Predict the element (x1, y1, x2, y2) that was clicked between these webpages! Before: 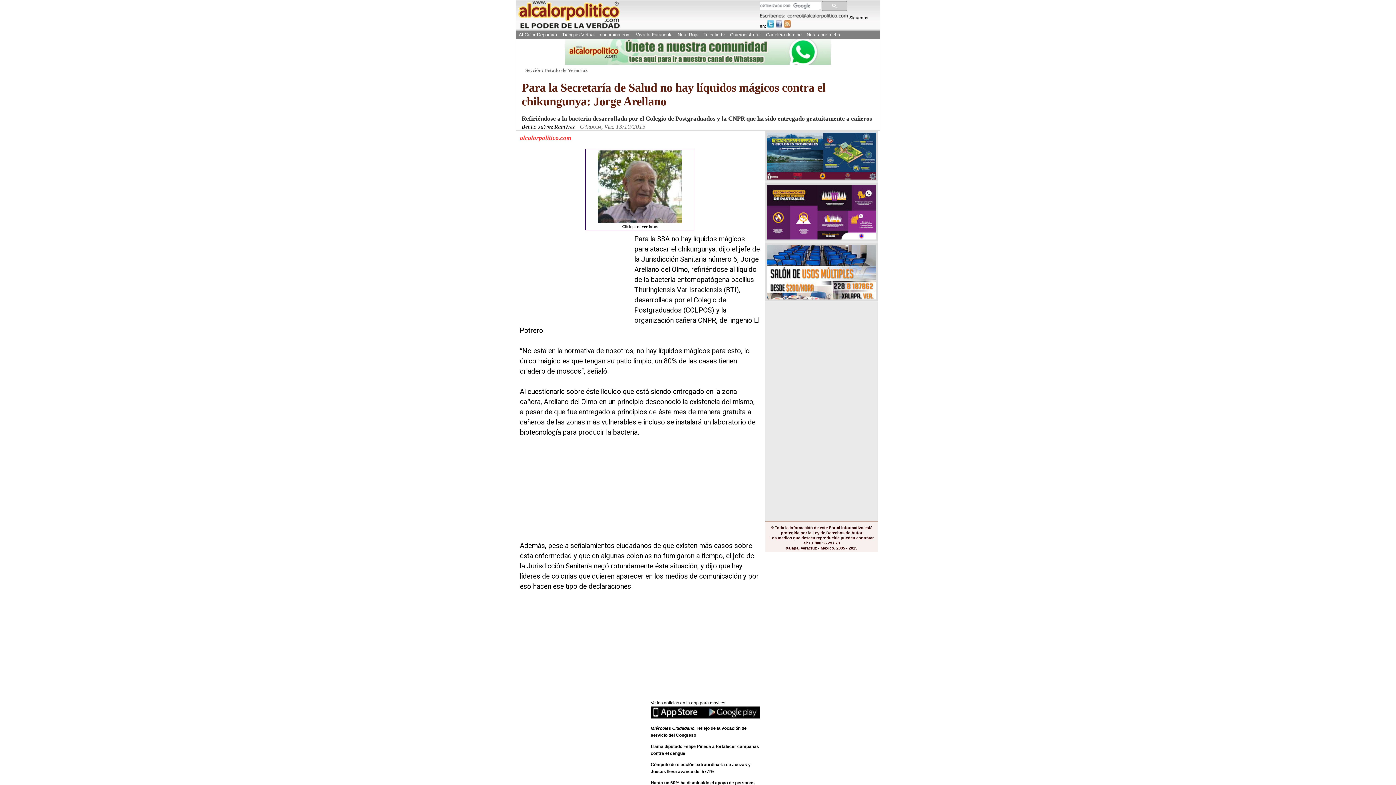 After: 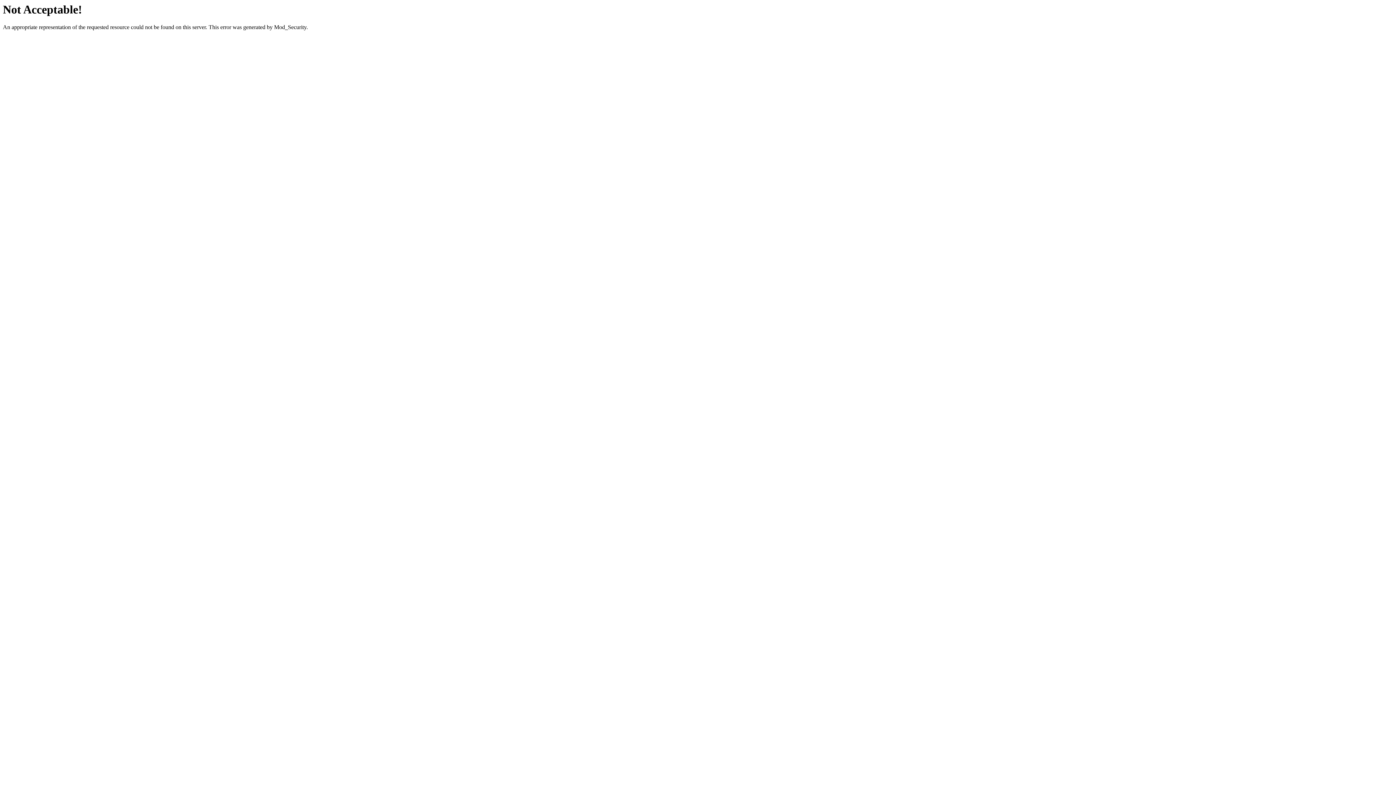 Action: label: Viva la Farándula bbox: (634, 30, 674, 39)